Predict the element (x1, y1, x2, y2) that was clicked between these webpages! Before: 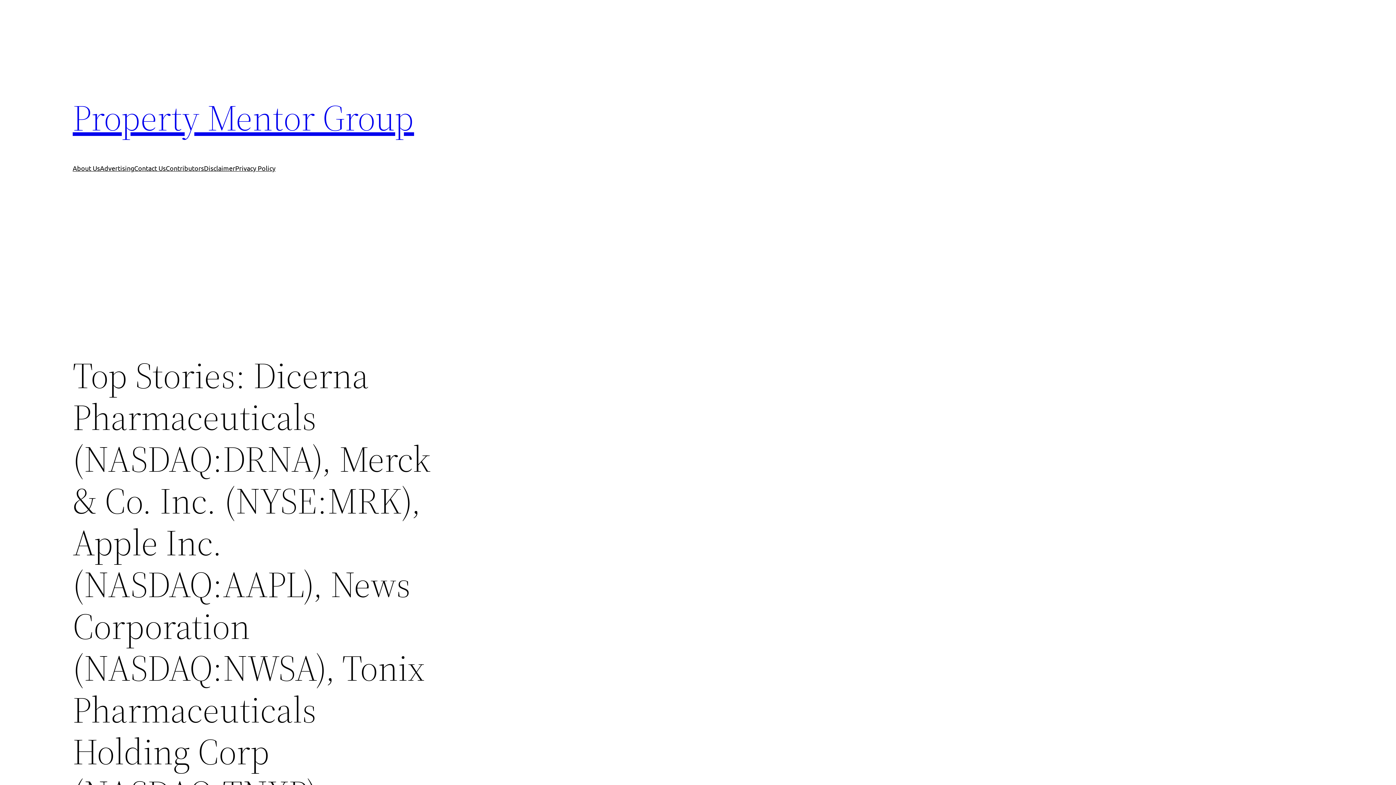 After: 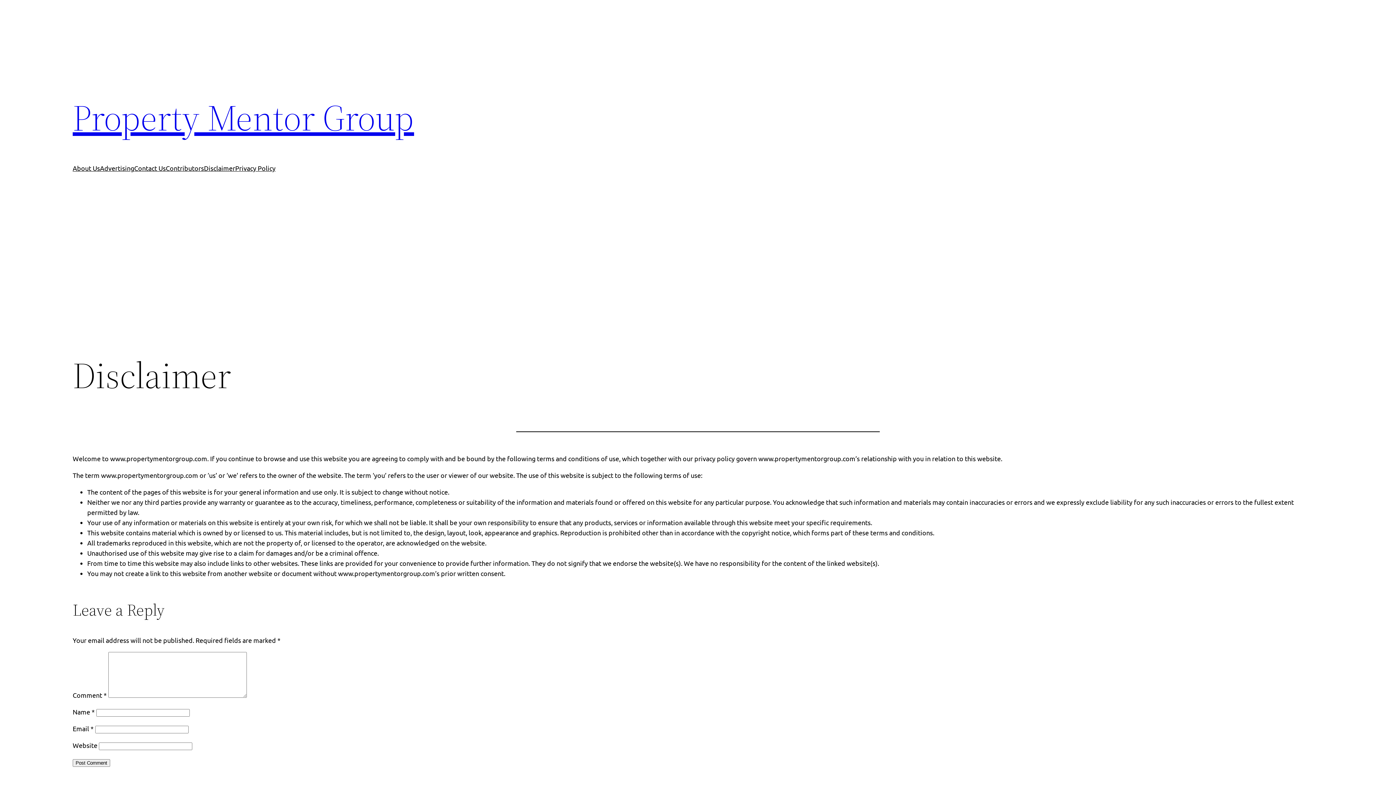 Action: label: Disclaimer bbox: (204, 163, 235, 173)